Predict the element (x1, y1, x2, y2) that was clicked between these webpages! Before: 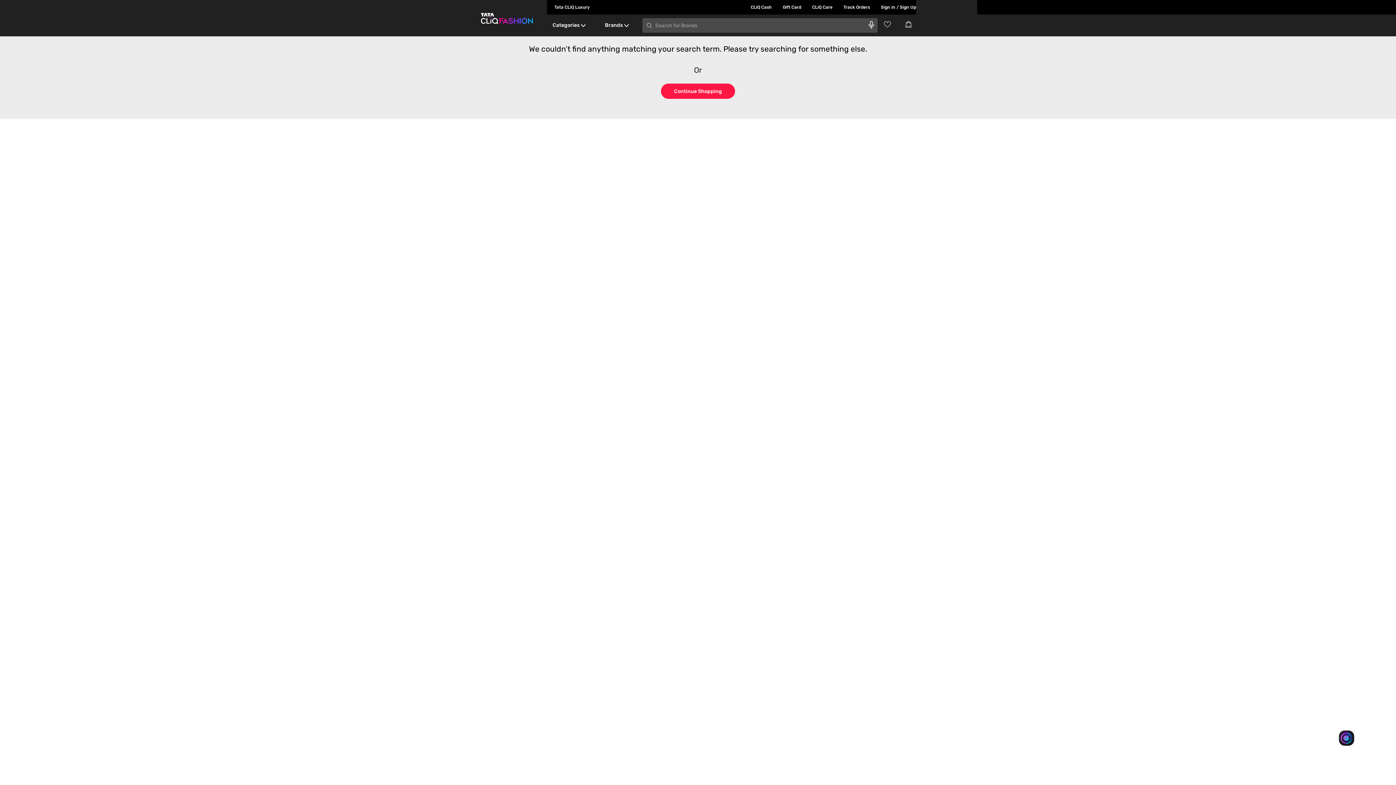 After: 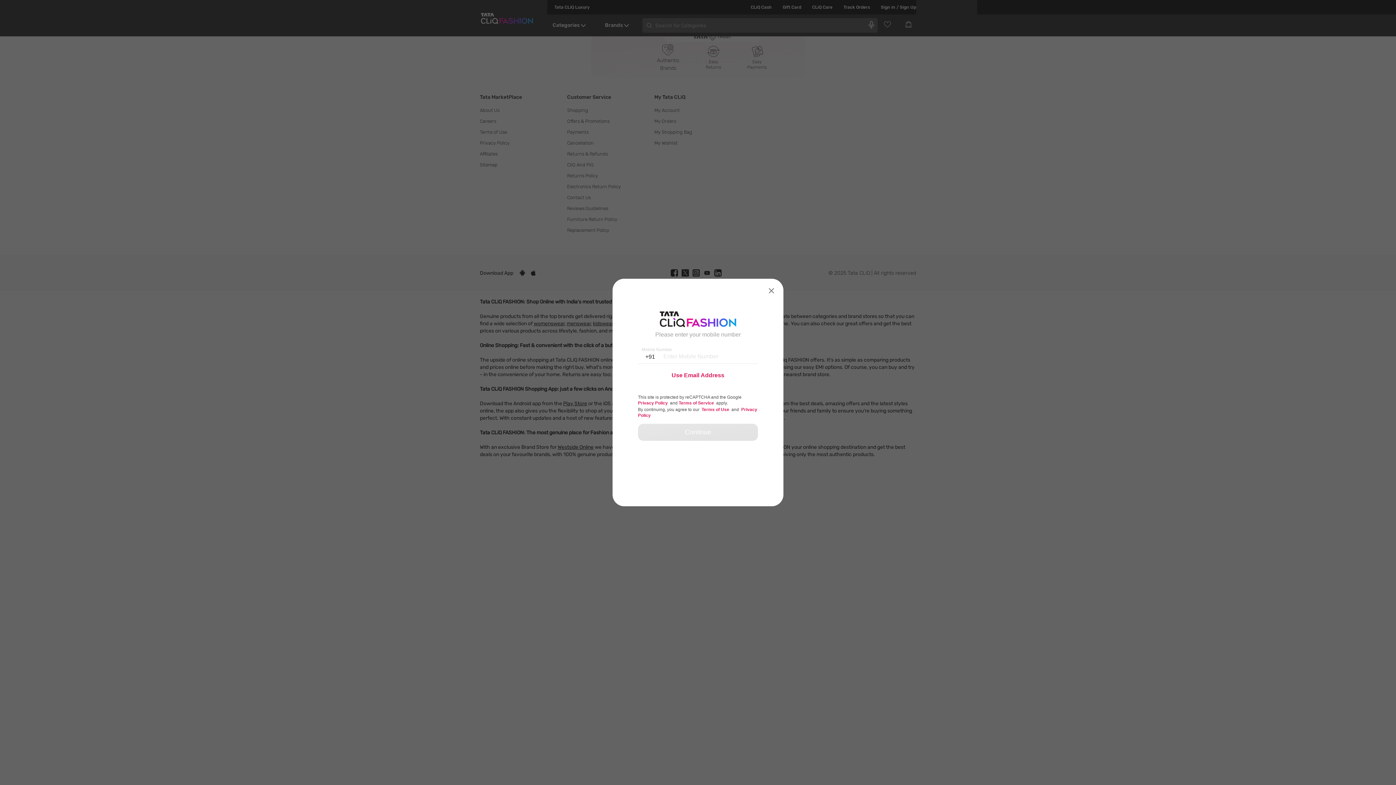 Action: bbox: (740, 0, 772, 14) label: CLiQ Cash